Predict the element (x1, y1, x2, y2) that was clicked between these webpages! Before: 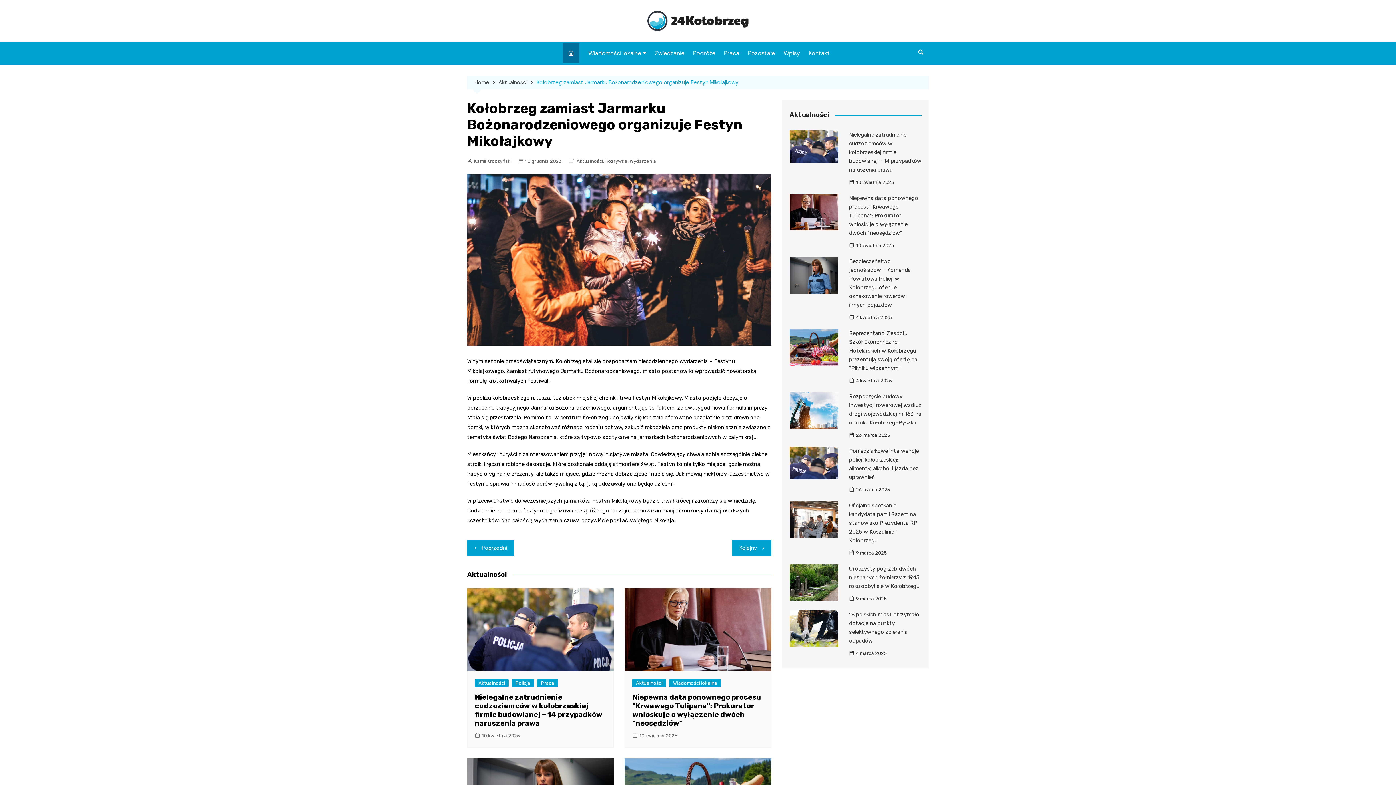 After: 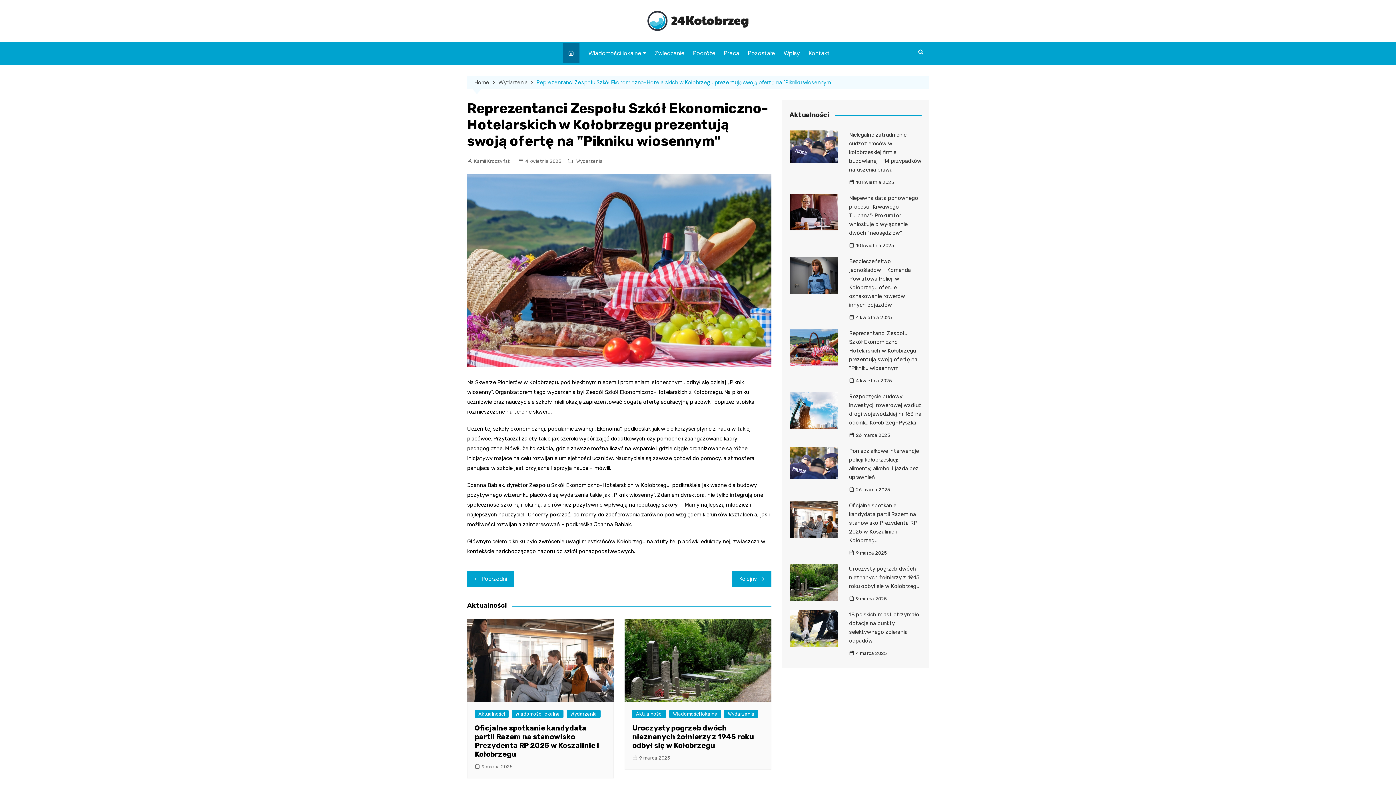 Action: label: 4 kwietnia 2025 bbox: (849, 376, 892, 384)